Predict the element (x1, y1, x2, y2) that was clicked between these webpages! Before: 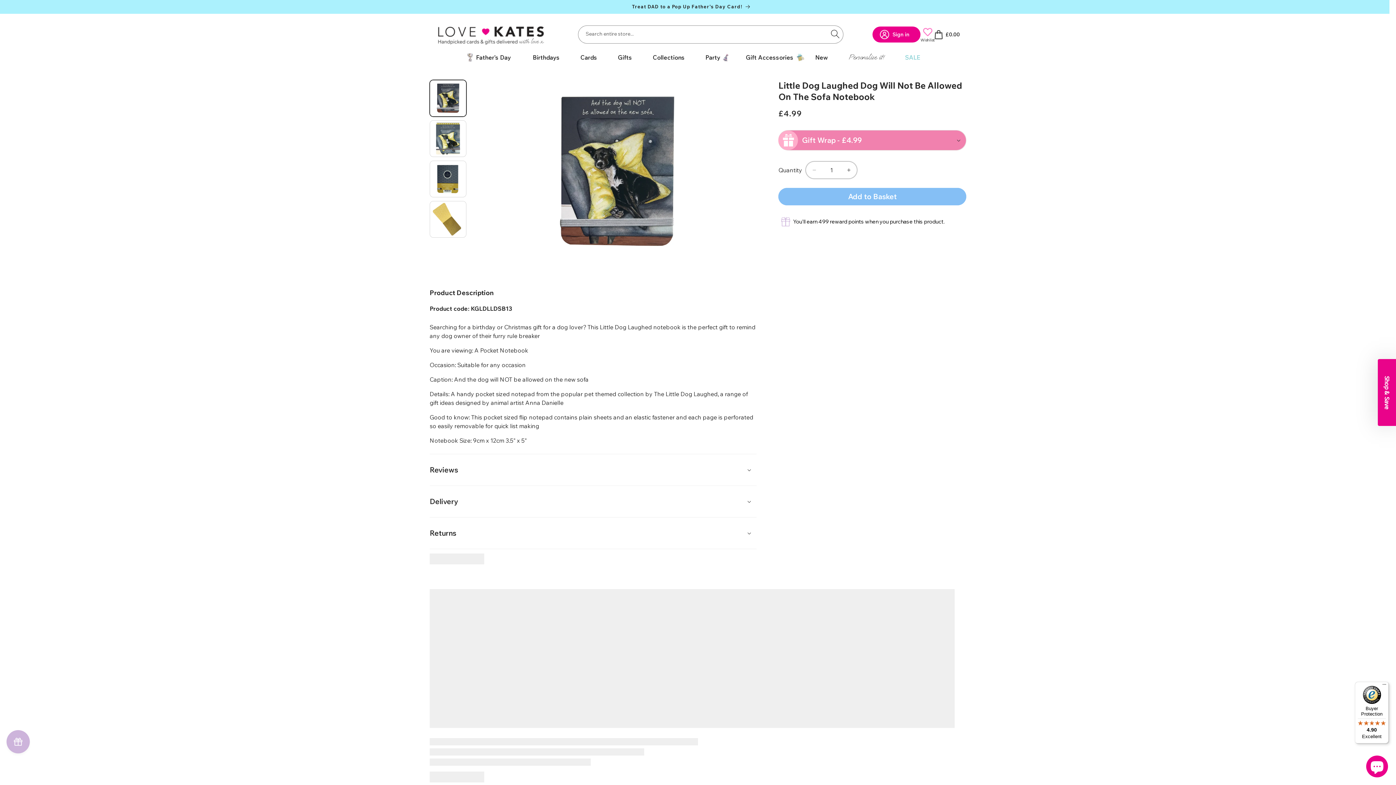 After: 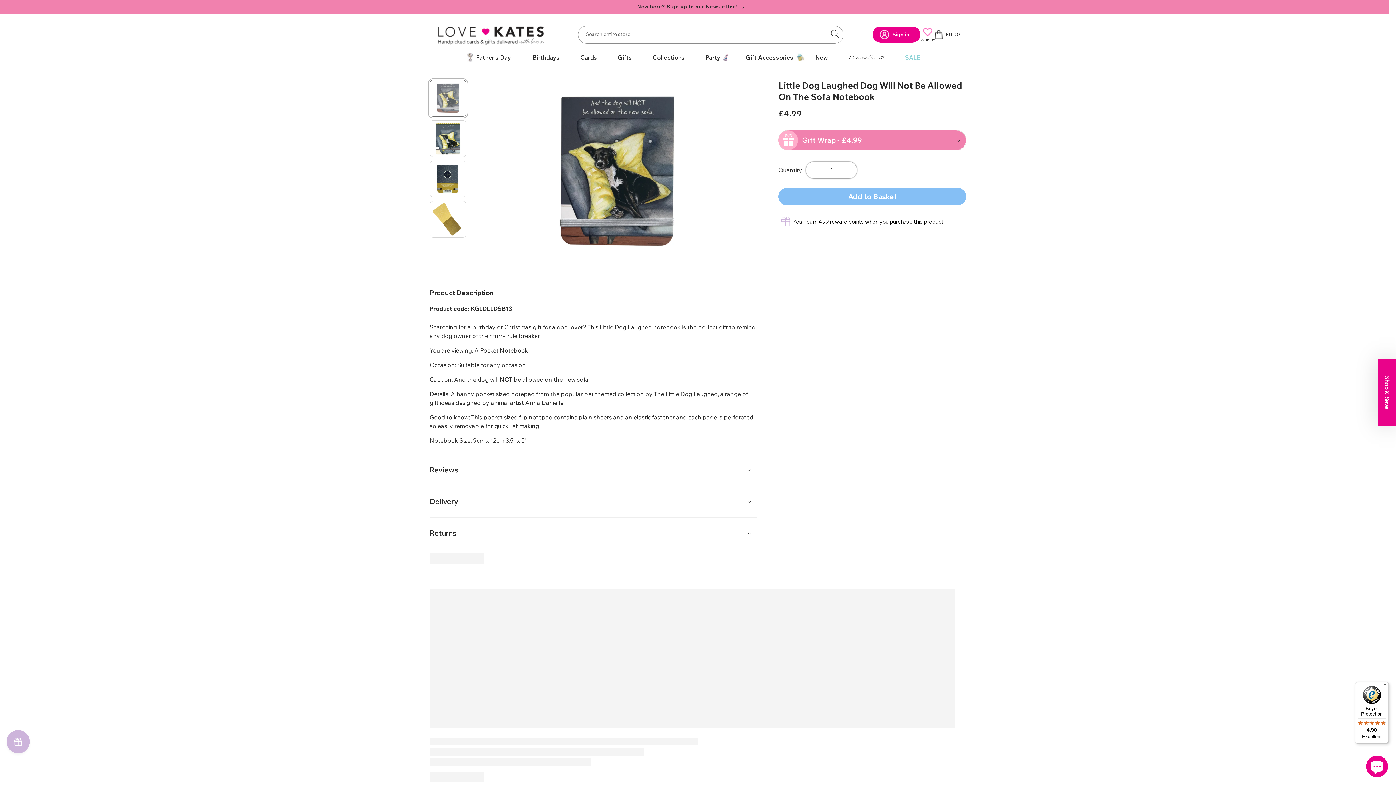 Action: label: Load image 1 in gallery view bbox: (429, 79, 466, 116)